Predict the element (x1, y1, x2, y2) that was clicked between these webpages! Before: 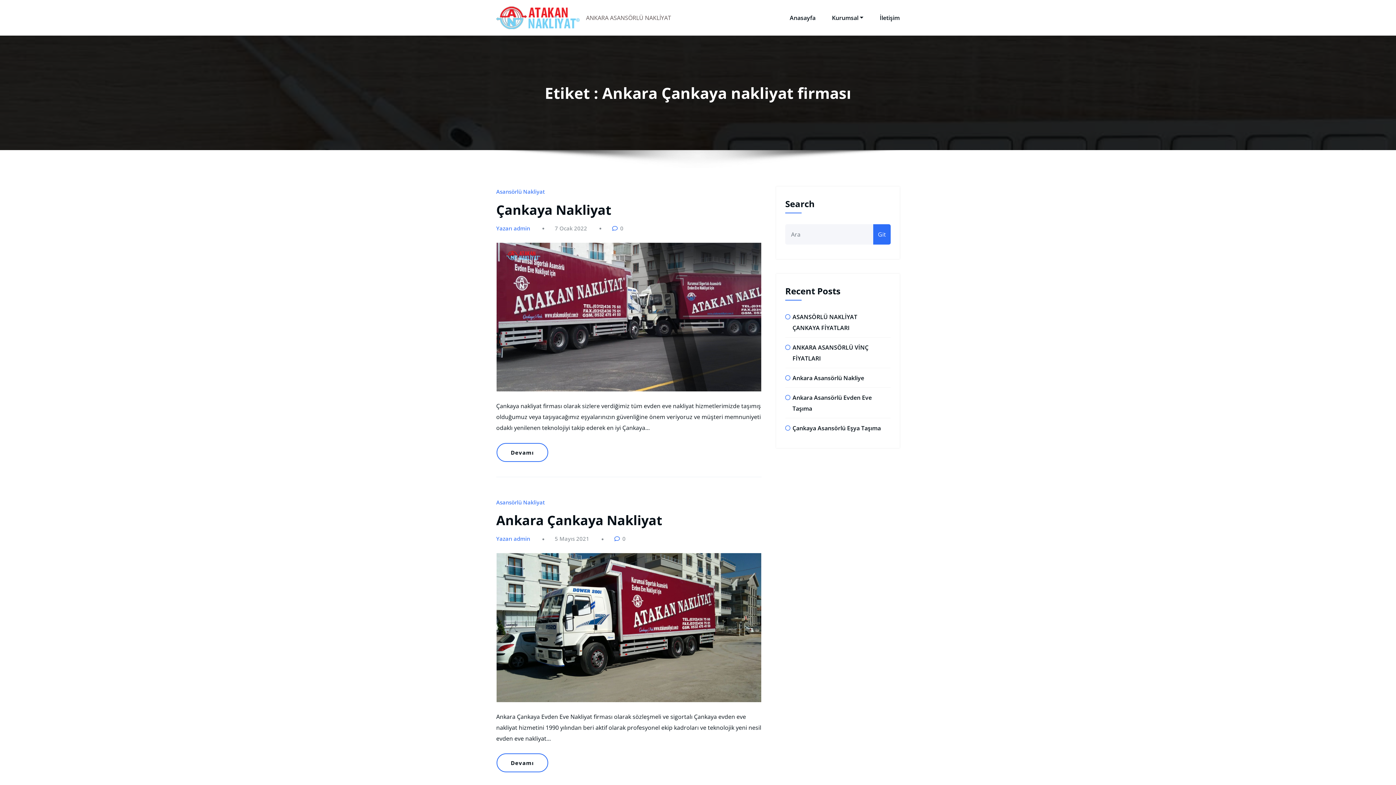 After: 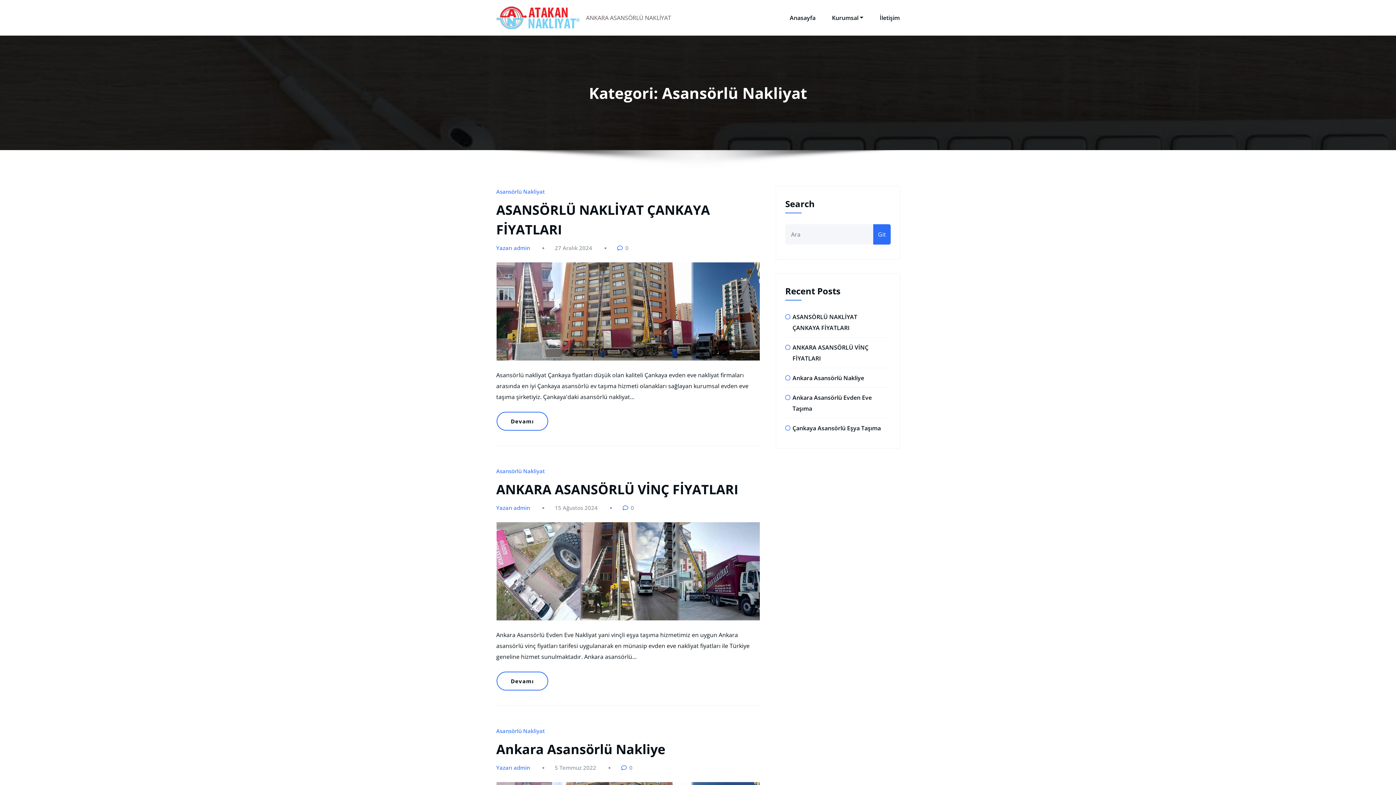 Action: label: Asansörlü Nakliyat bbox: (496, 188, 545, 195)